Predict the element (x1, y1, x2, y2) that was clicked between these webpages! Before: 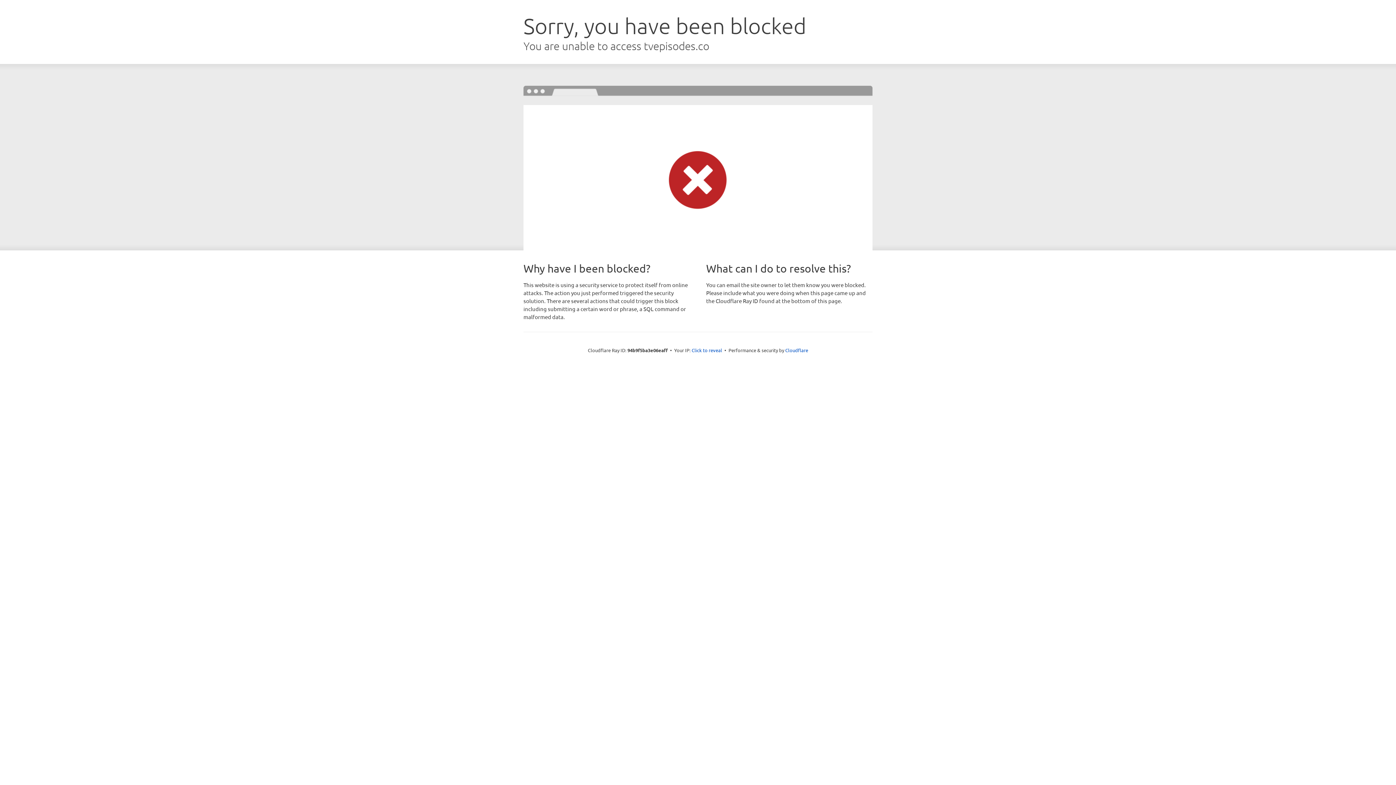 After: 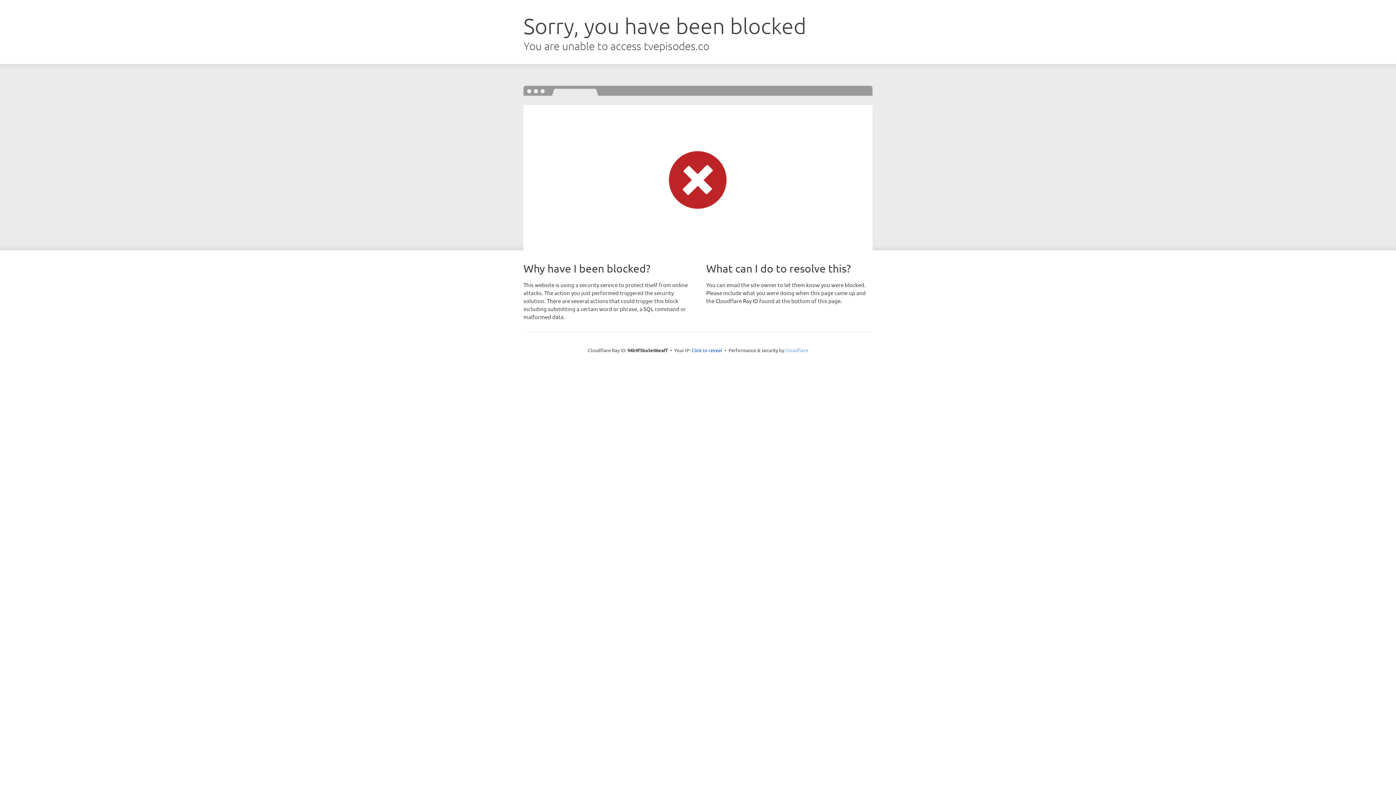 Action: bbox: (785, 347, 808, 353) label: Cloudflare